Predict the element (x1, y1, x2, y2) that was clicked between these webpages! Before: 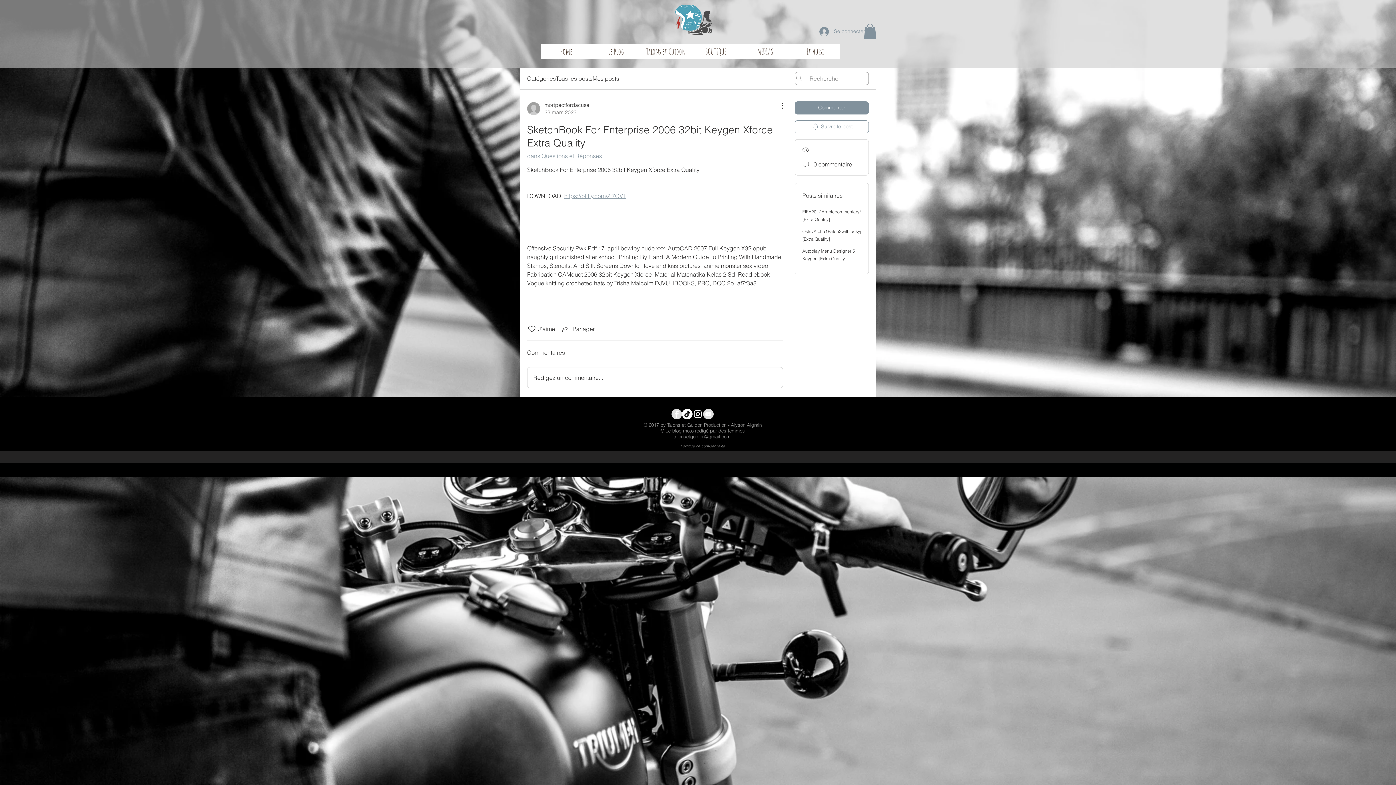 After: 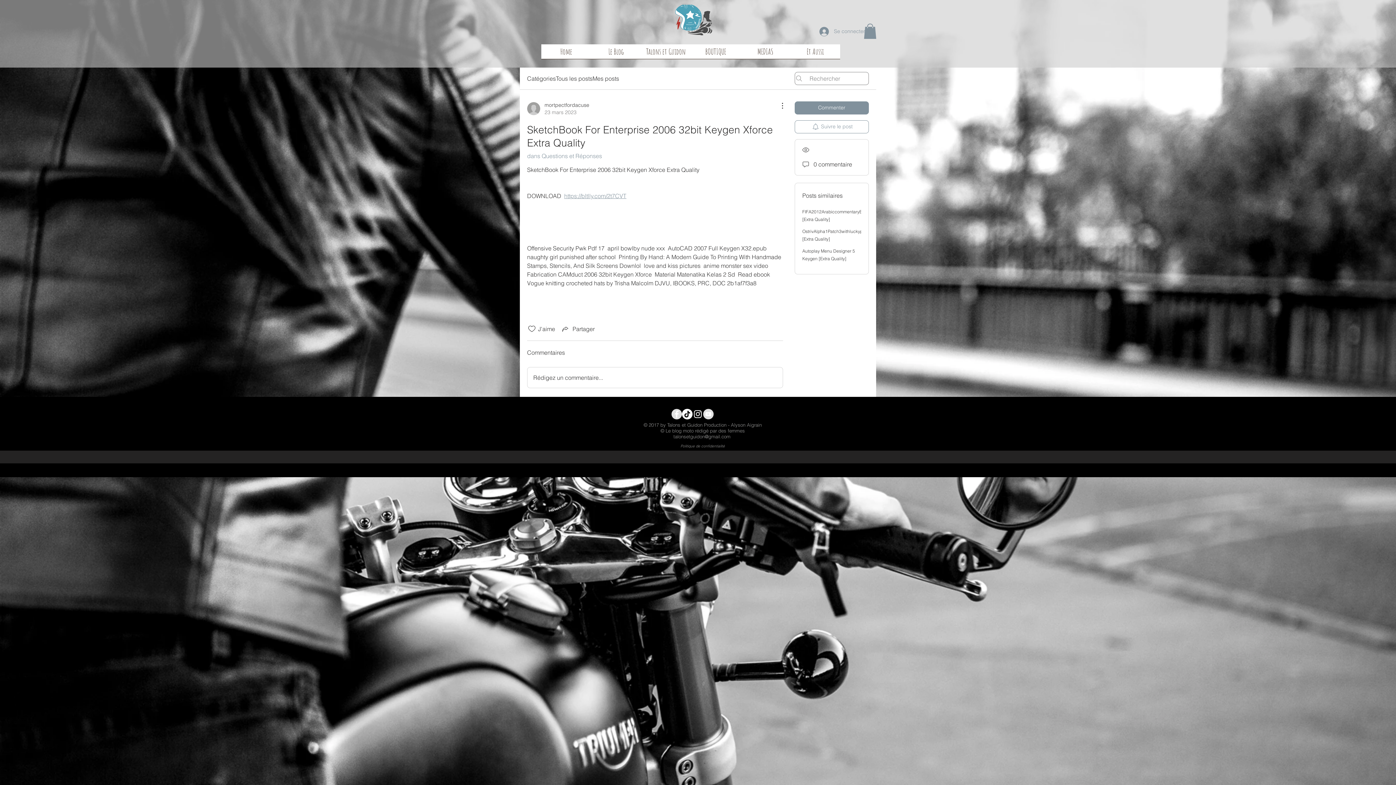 Action: bbox: (673, 433, 730, 439) label: talonsetguidon@gmail.com